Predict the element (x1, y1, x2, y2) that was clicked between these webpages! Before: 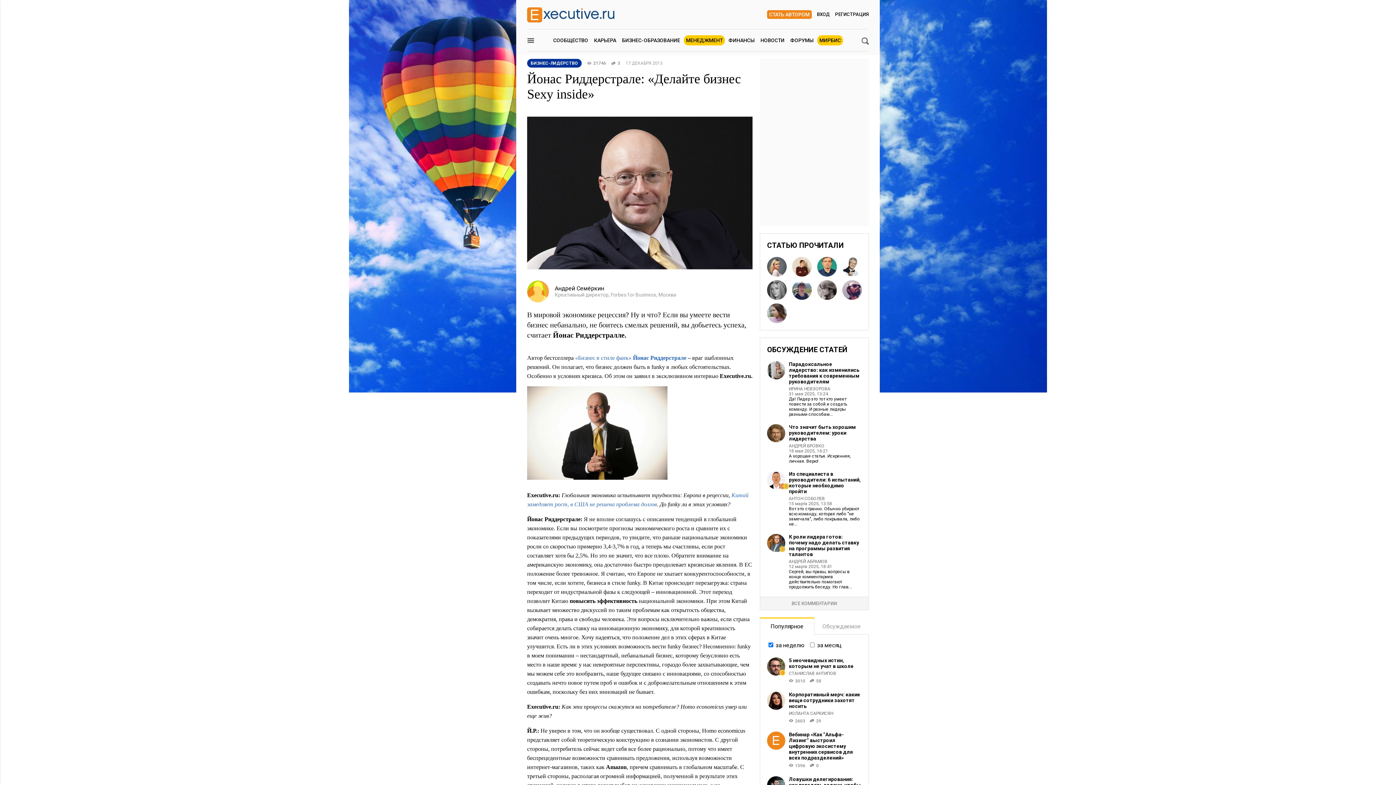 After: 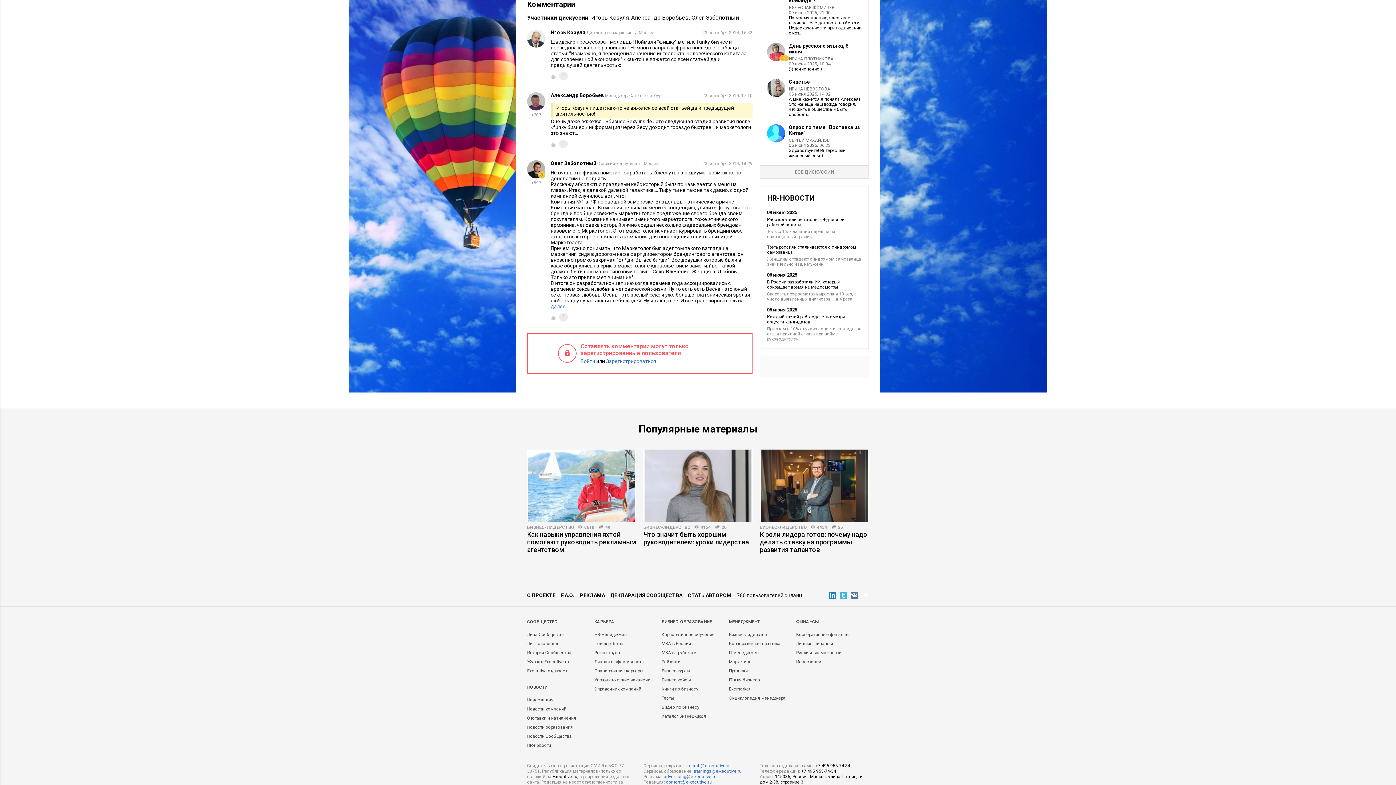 Action: bbox: (611, 58, 620, 67) label: 3